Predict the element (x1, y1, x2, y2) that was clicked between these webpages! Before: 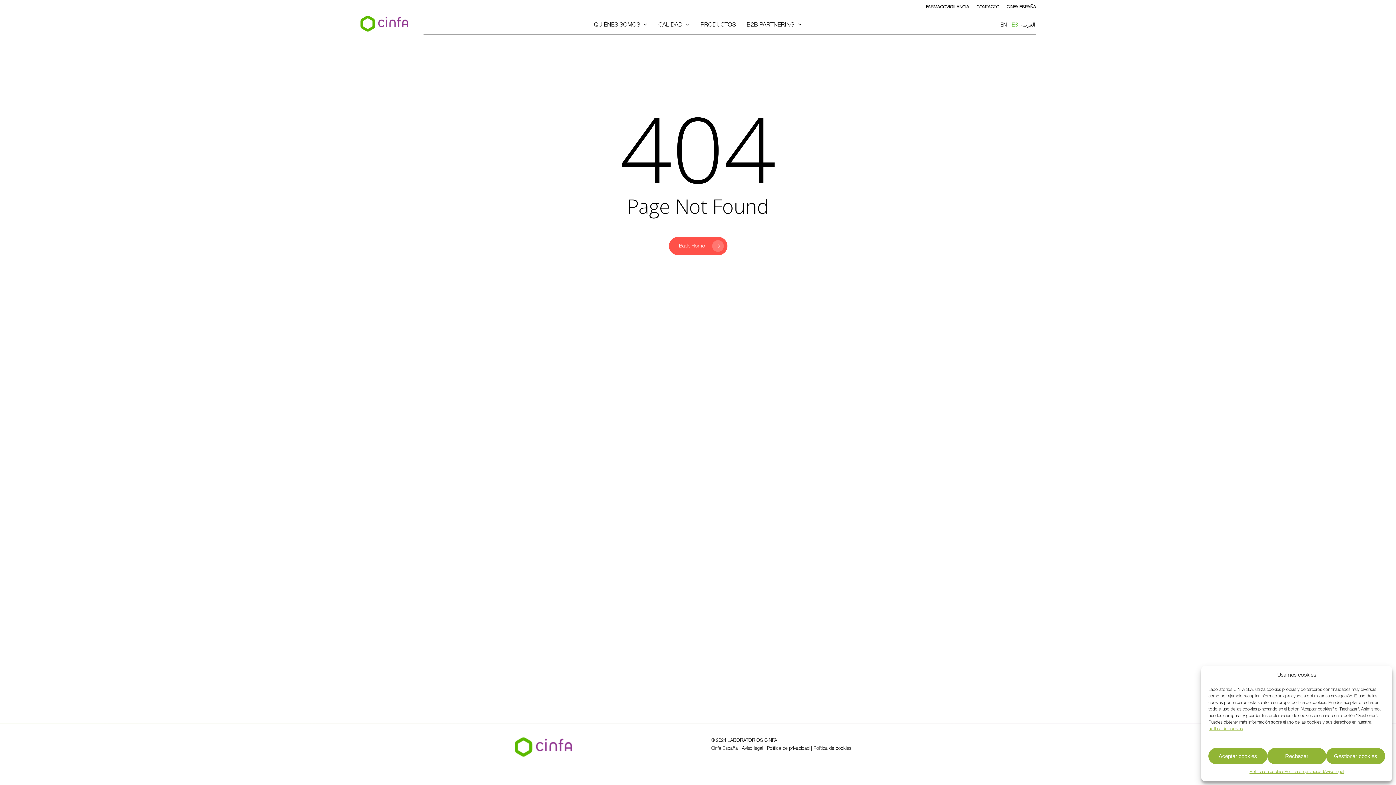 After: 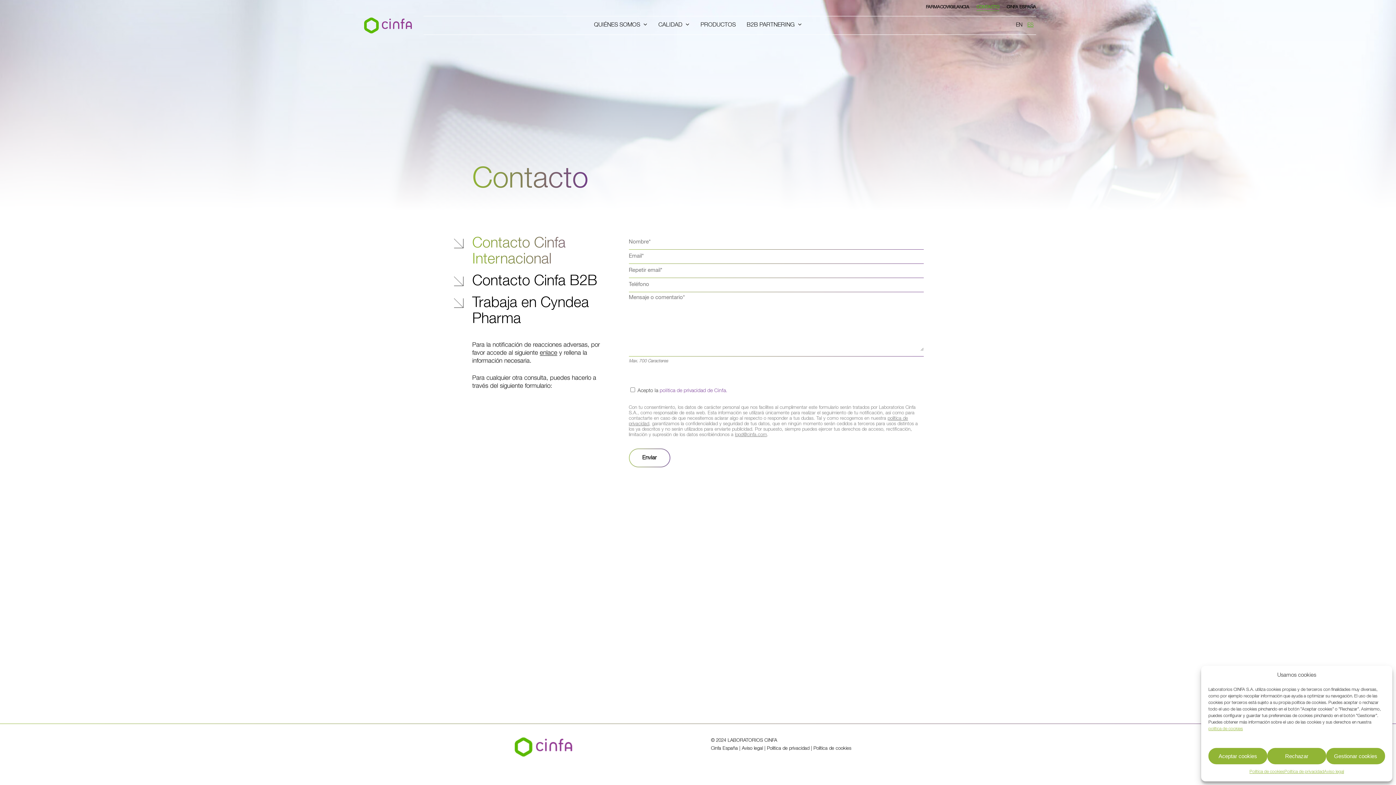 Action: label: CONTACTO bbox: (976, 3, 999, 11)